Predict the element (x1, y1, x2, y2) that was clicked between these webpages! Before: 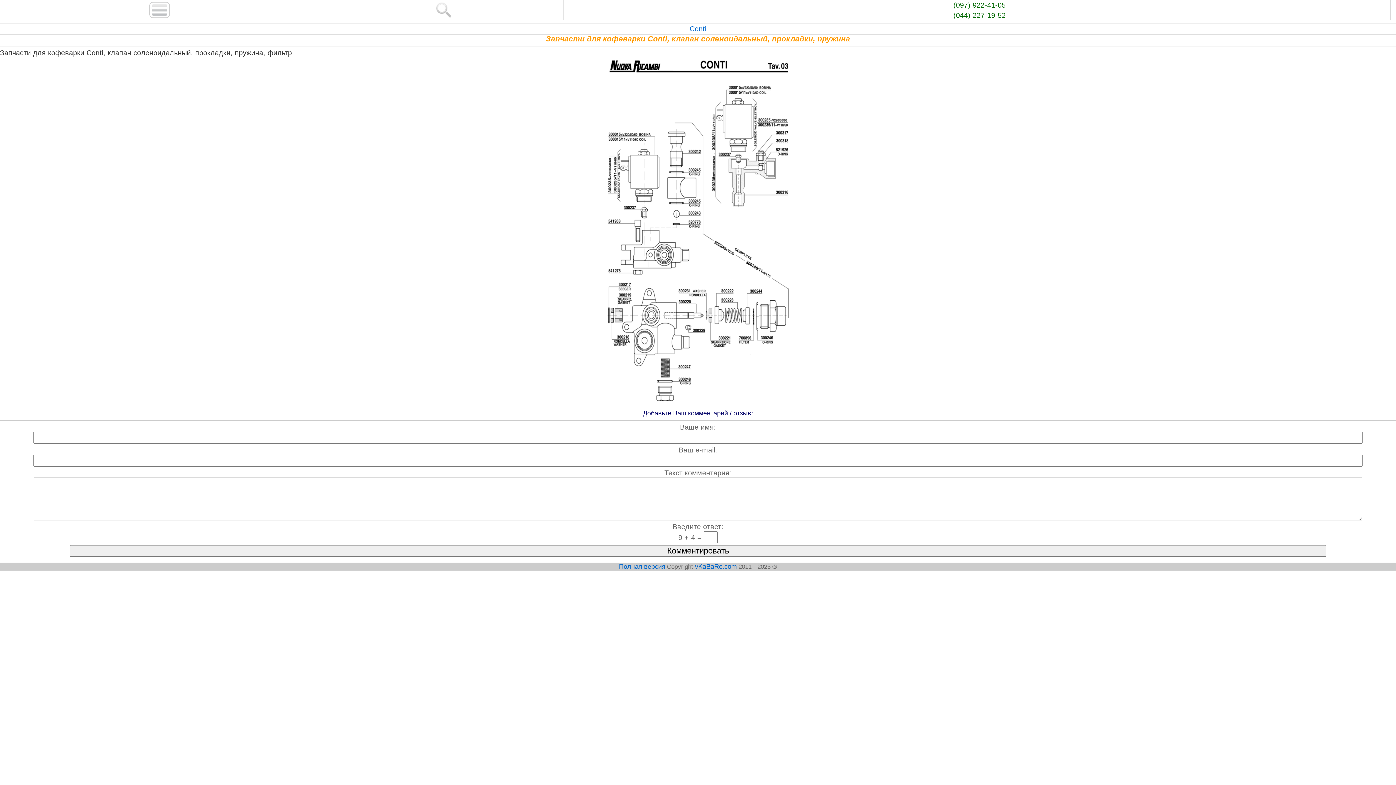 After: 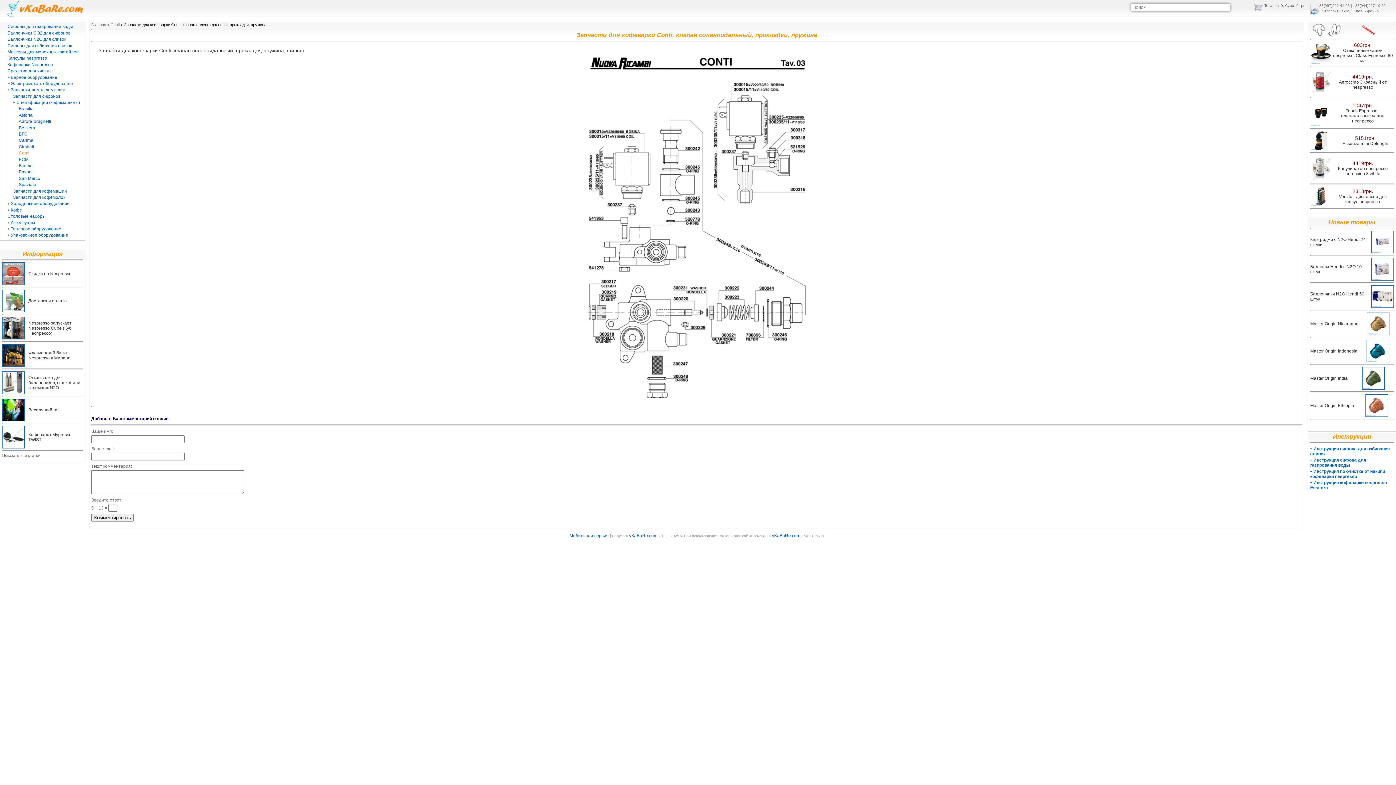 Action: label: Полная версия bbox: (619, 563, 665, 570)